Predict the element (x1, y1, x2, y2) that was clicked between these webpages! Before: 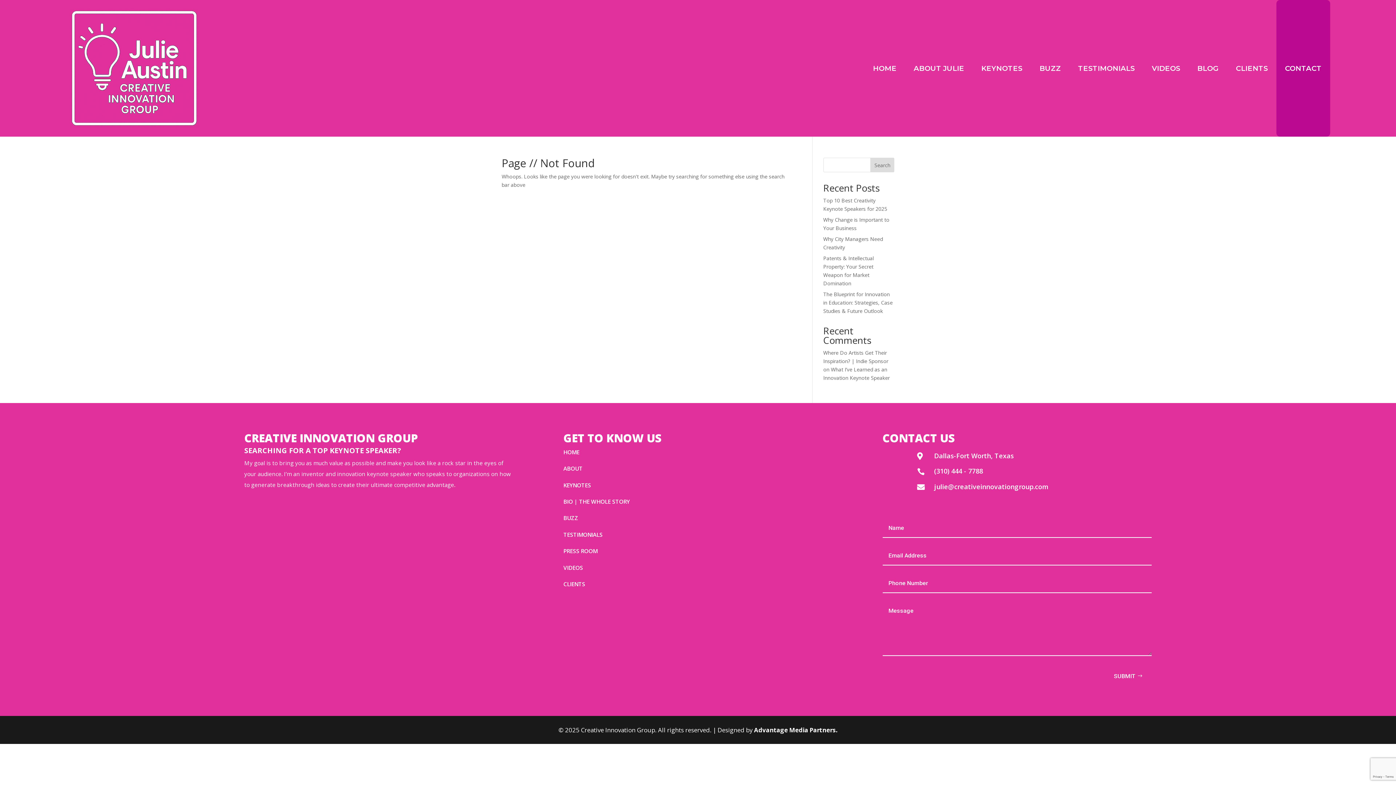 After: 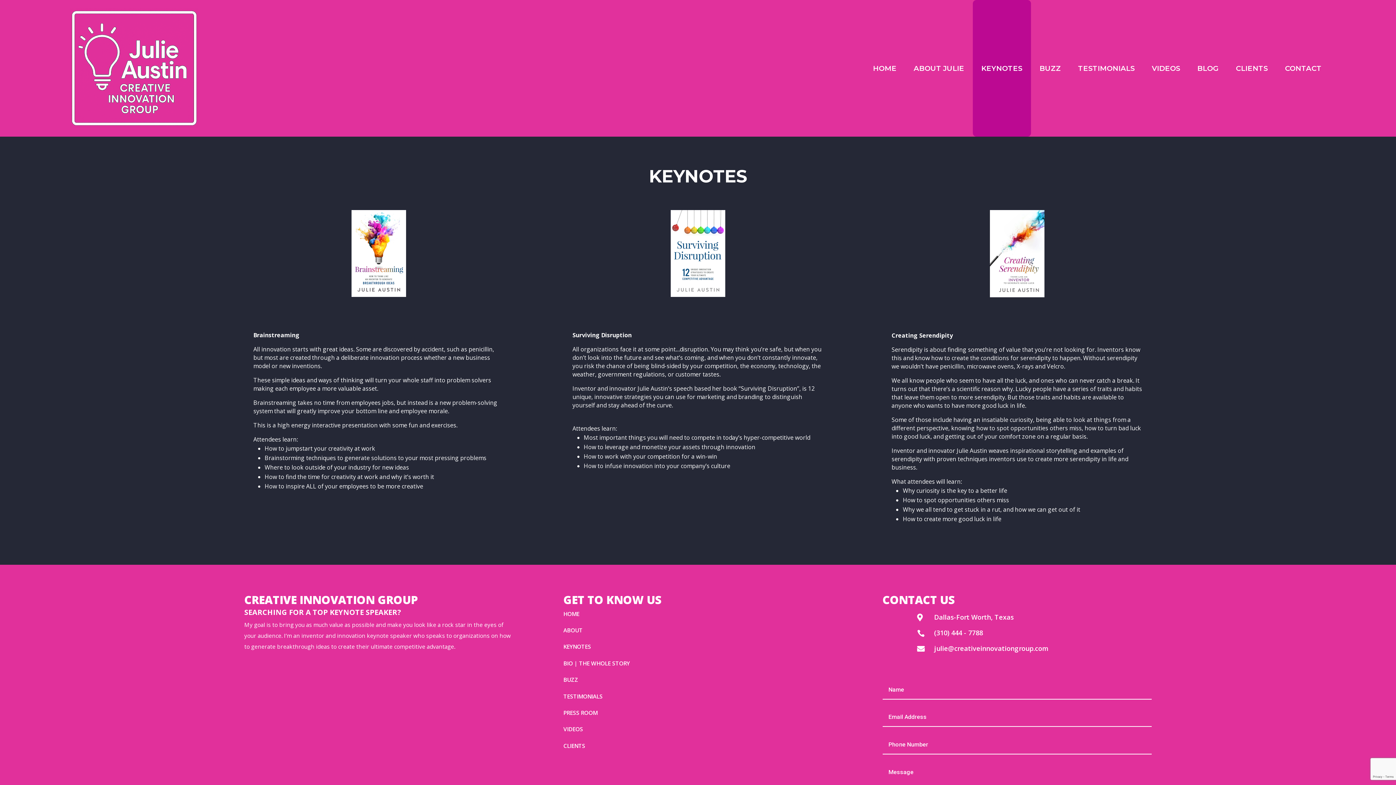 Action: label: KEYNOTES bbox: (973, 0, 1031, 136)